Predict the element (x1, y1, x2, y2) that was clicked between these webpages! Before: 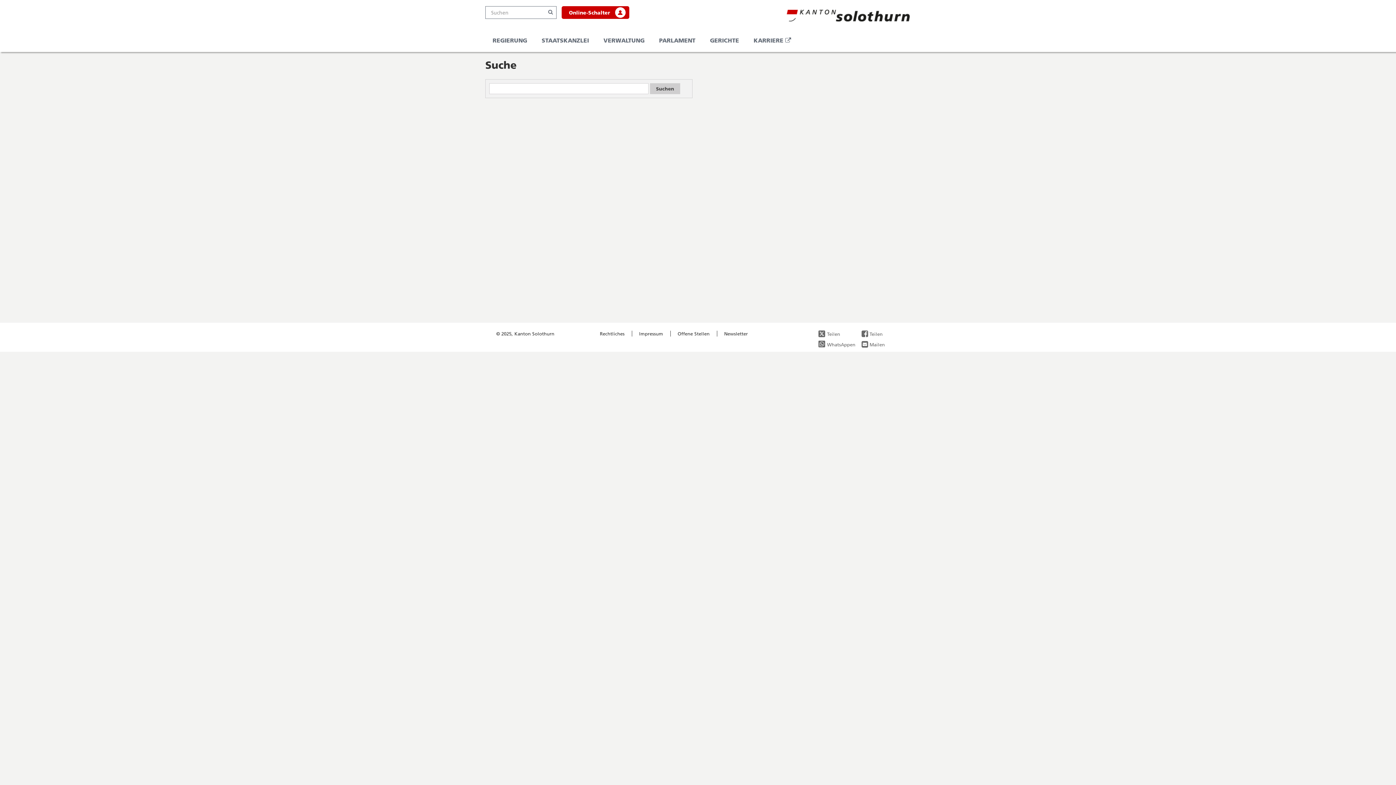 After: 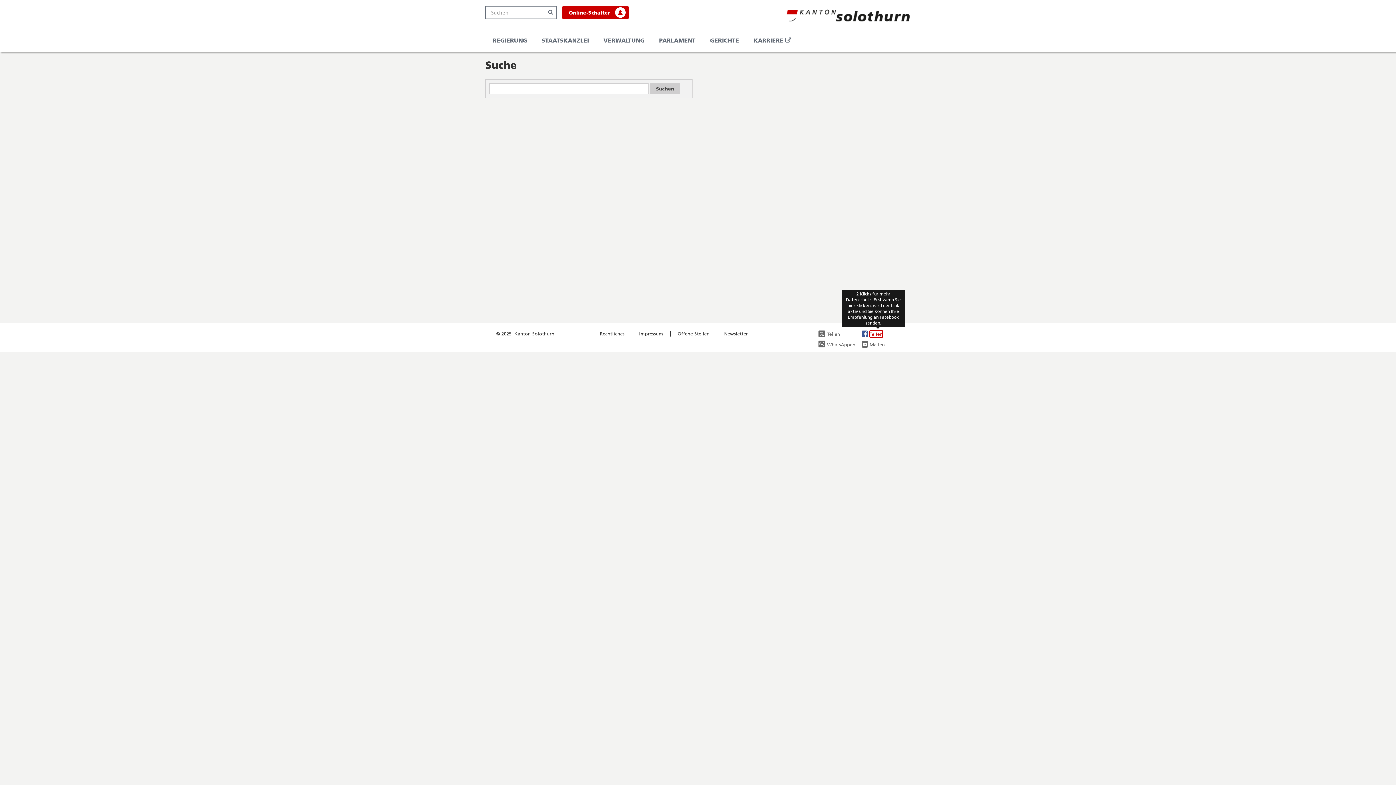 Action: label: Teilen bbox: (861, 330, 894, 337)